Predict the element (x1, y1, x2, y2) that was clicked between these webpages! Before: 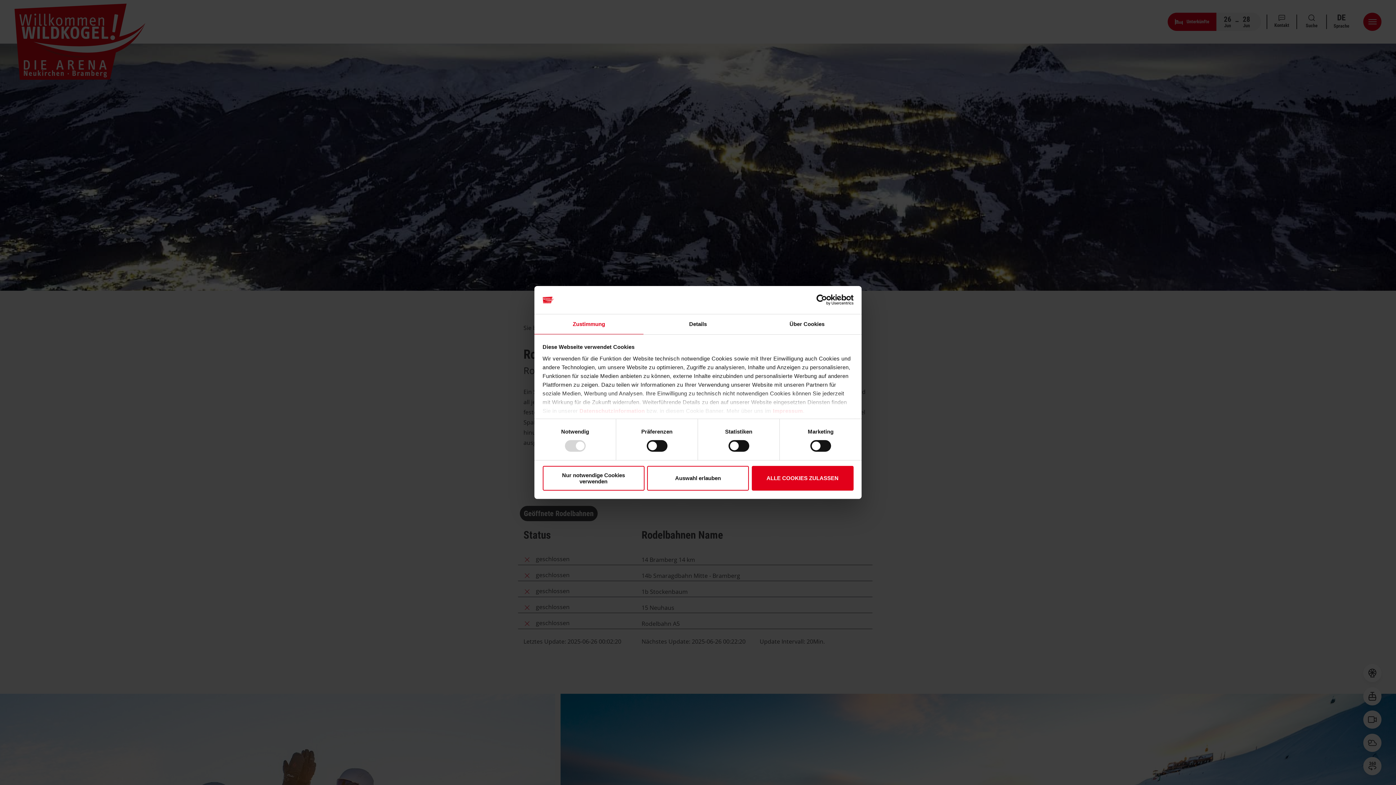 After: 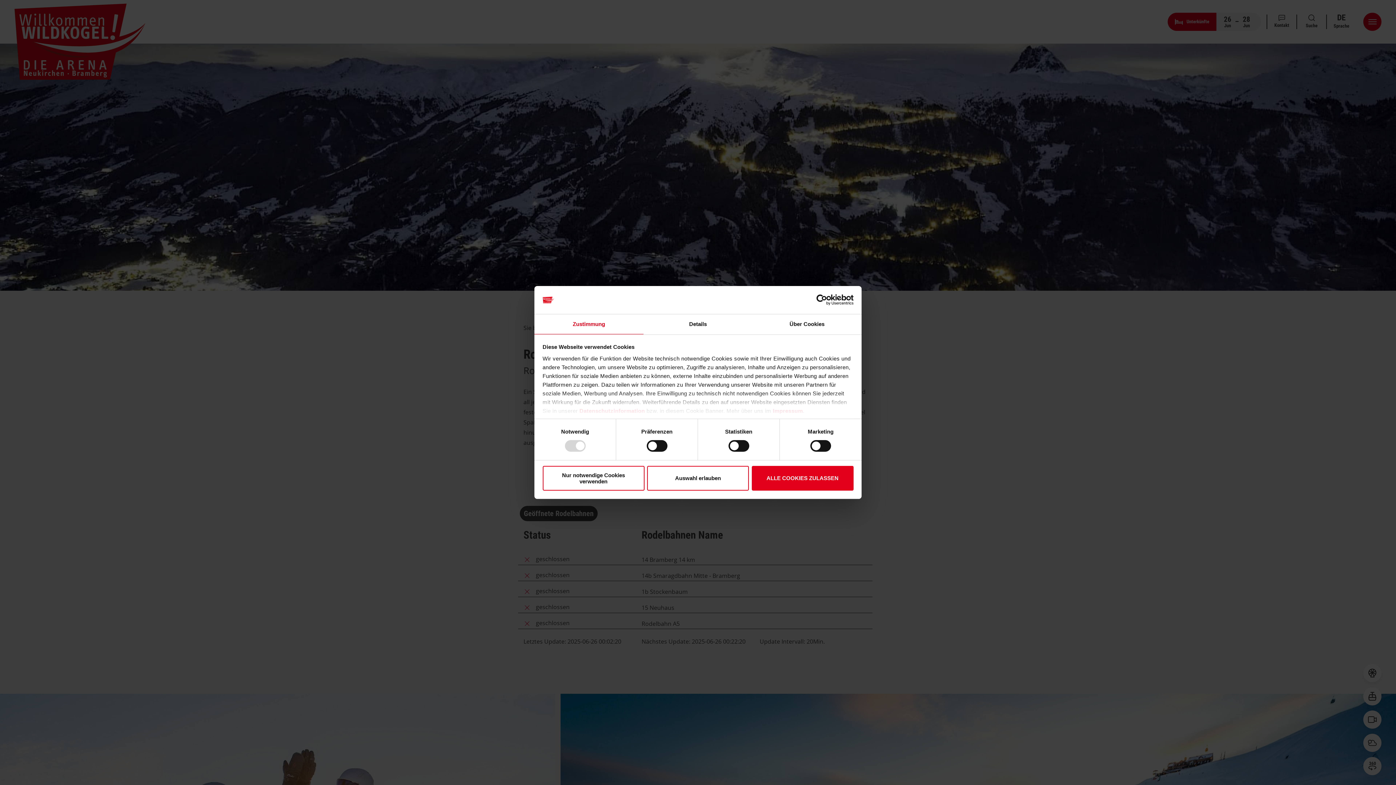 Action: label: Zustimmung bbox: (534, 314, 643, 334)